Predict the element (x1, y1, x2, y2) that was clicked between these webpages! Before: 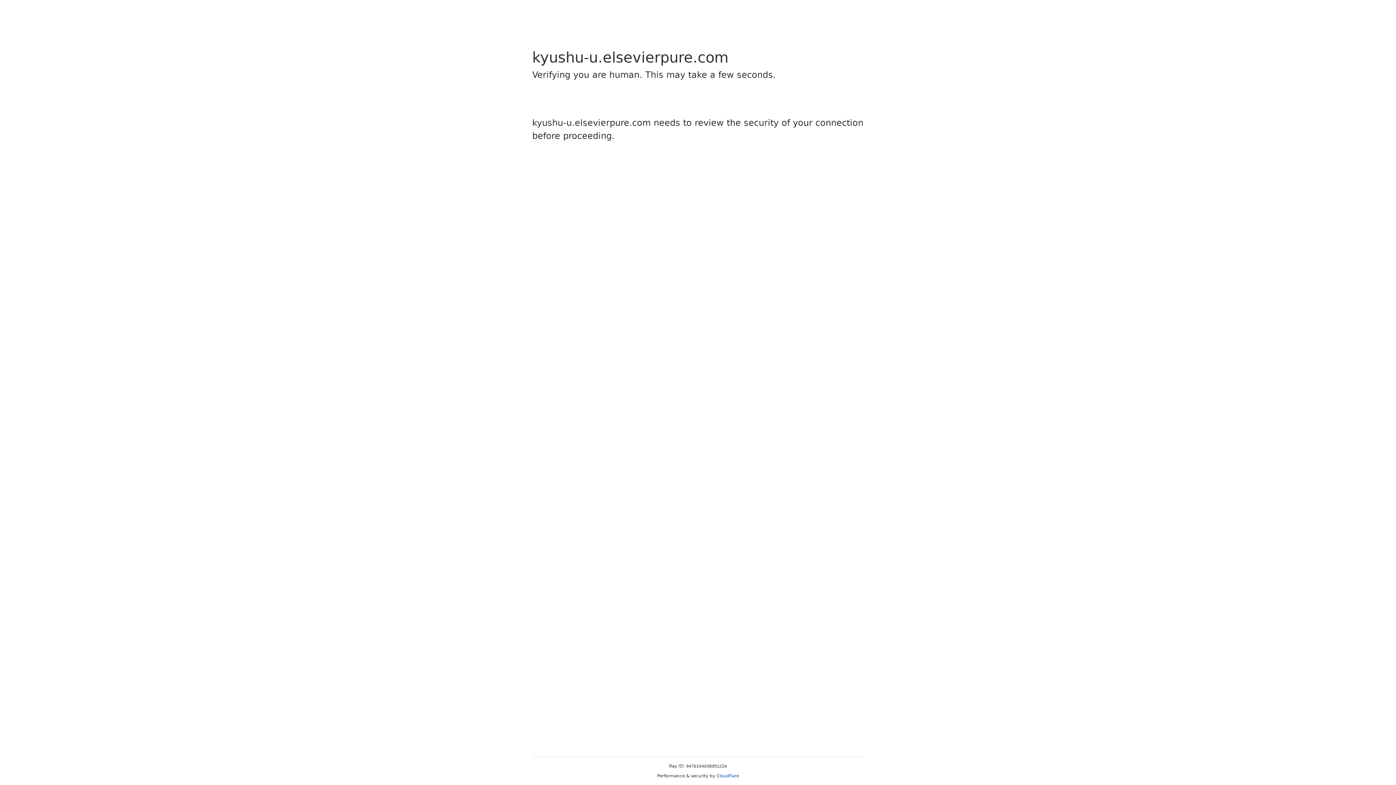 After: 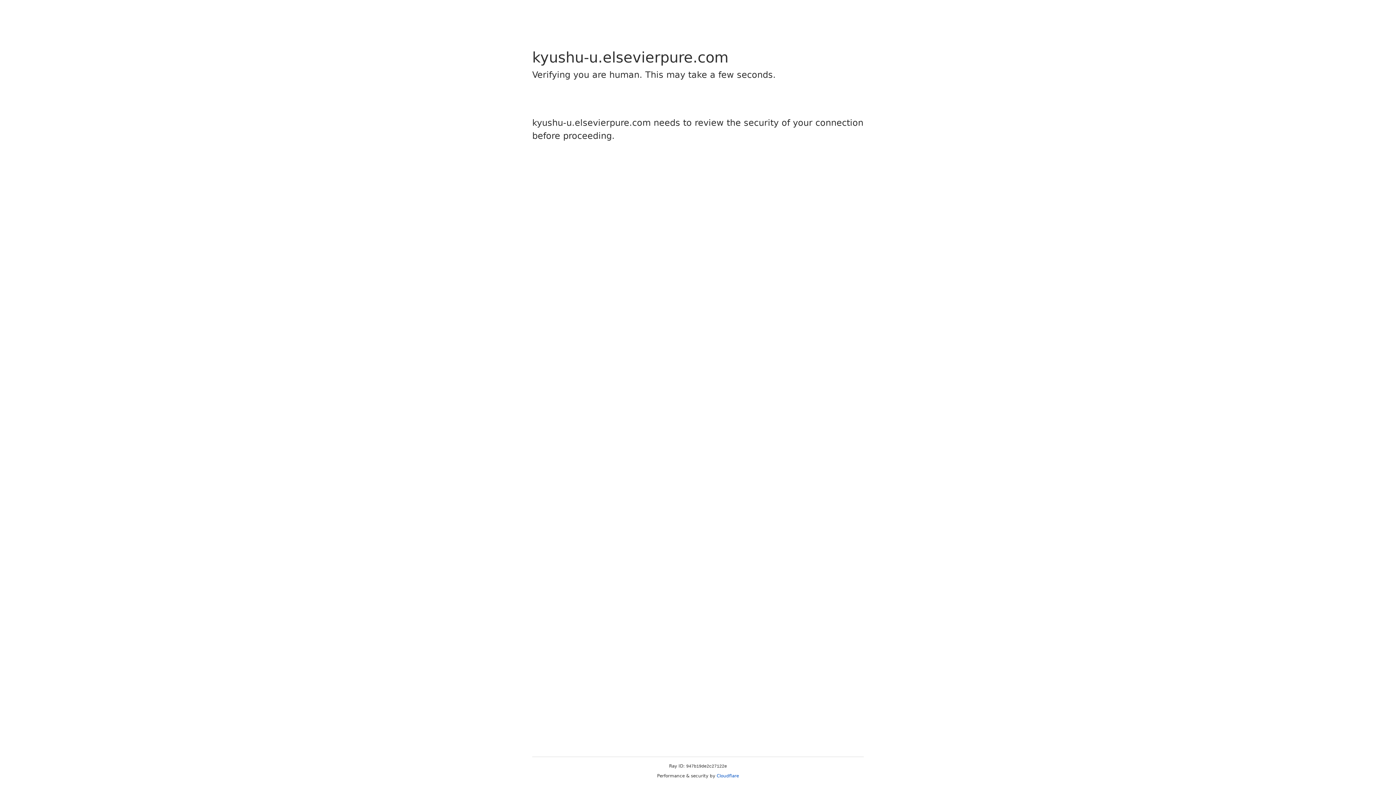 Action: bbox: (716, 773, 739, 778) label: Cloudflare